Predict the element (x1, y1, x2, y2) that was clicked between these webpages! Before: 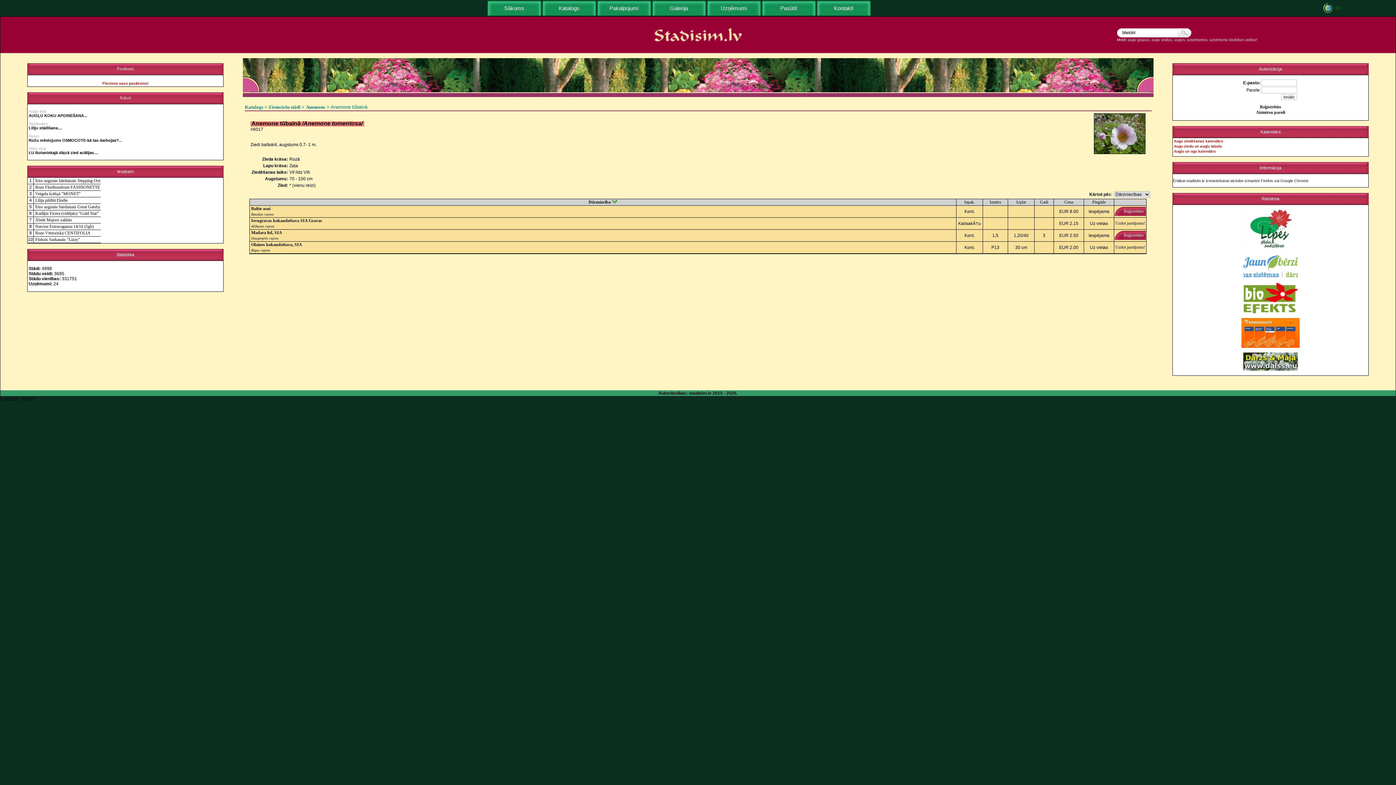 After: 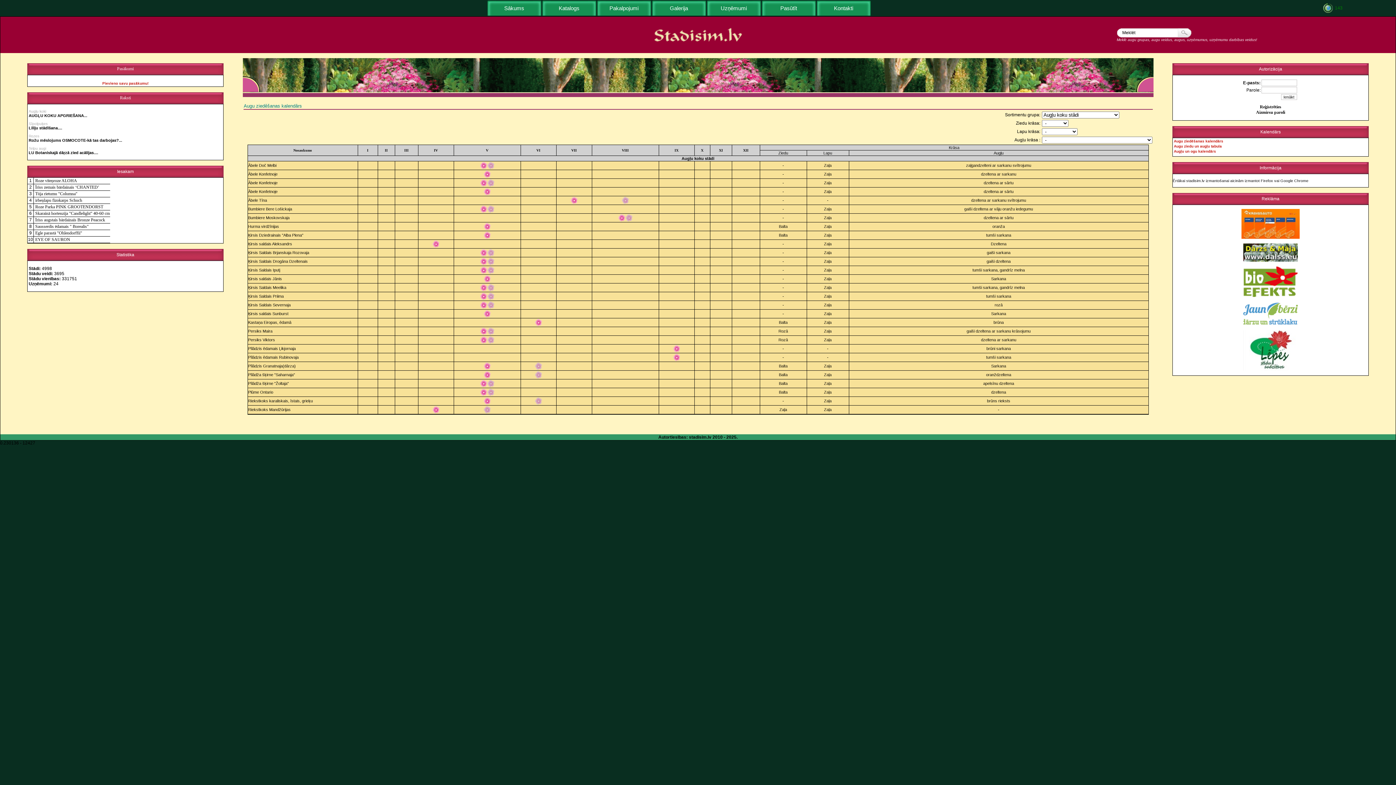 Action: bbox: (1174, 139, 1223, 143) label: Augu ziedēšanas kalendārs